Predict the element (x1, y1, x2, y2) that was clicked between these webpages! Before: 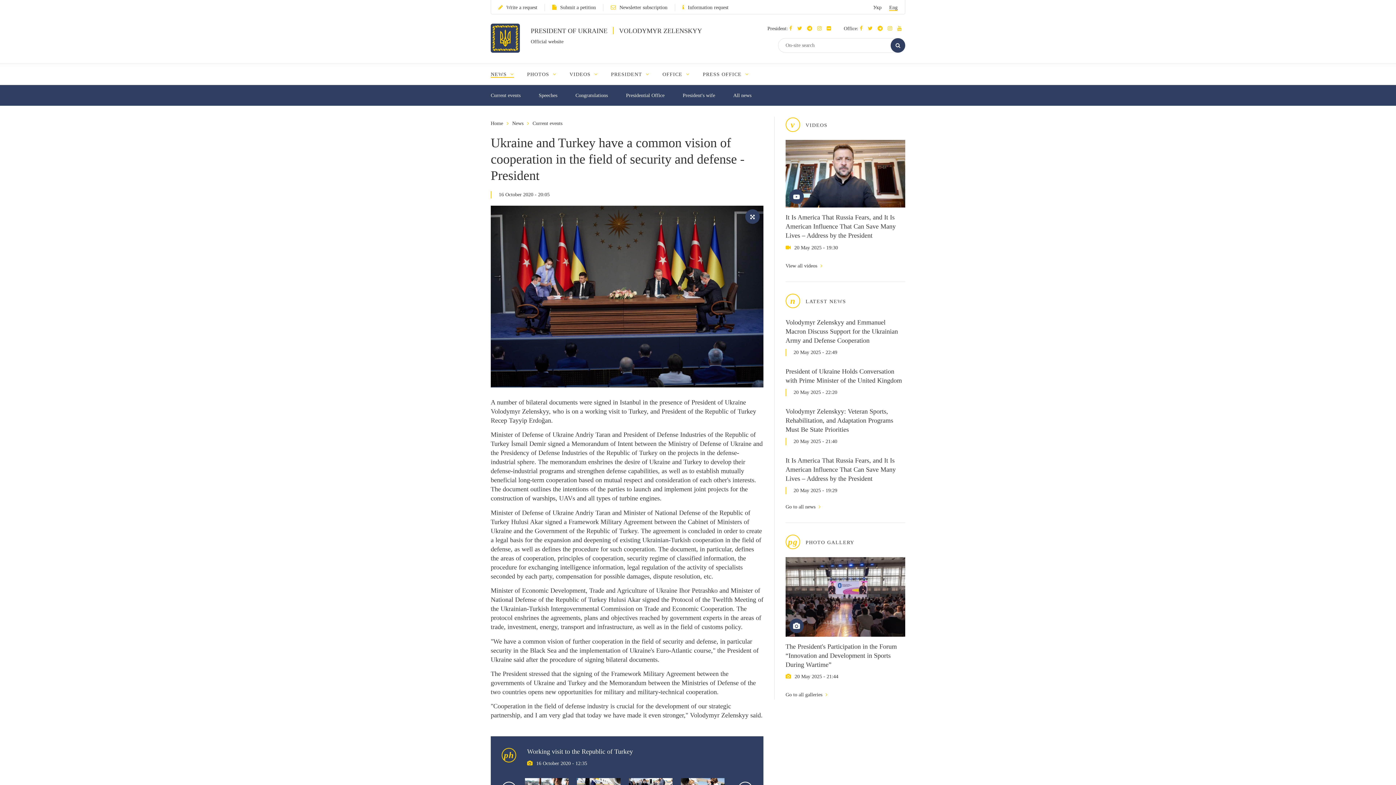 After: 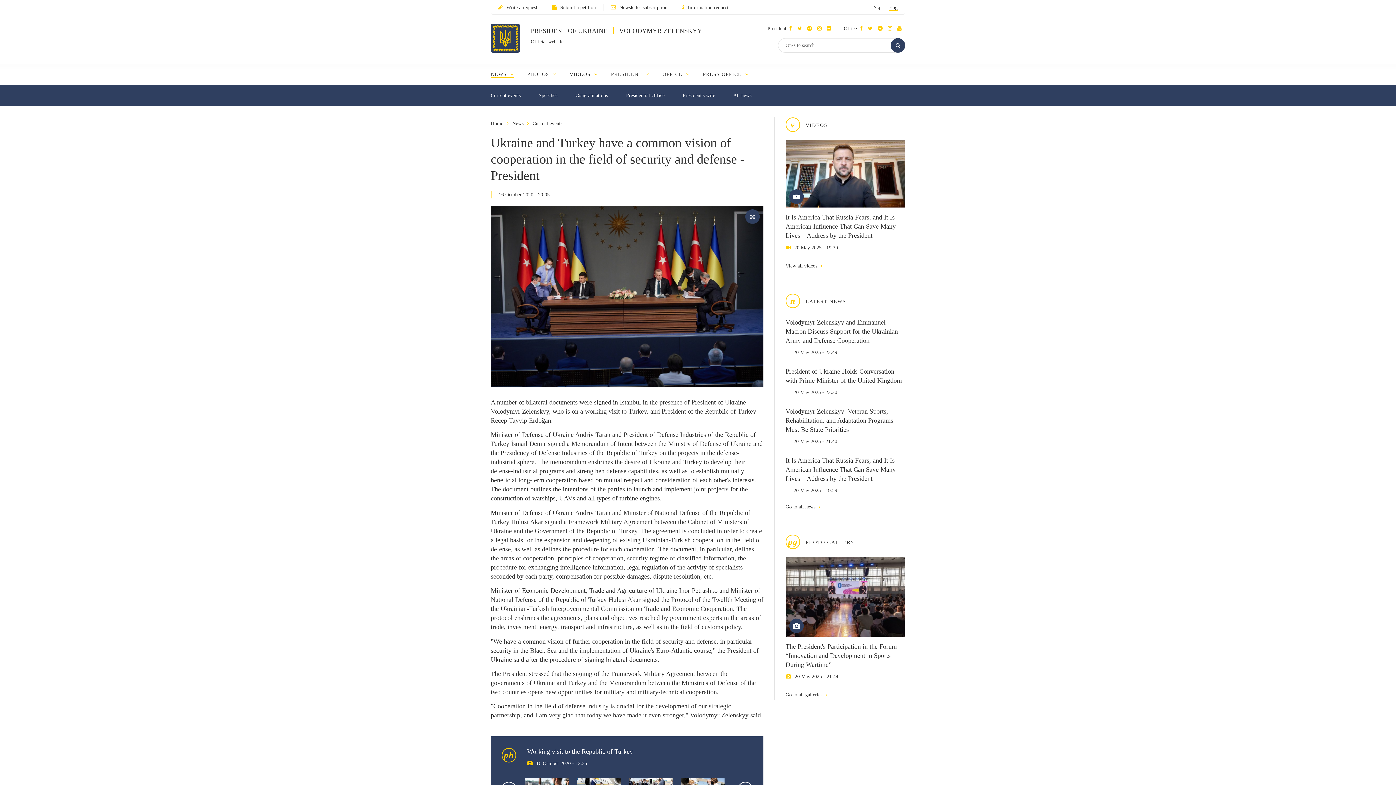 Action: label: Читати у Twitter bbox: (797, 25, 805, 31)